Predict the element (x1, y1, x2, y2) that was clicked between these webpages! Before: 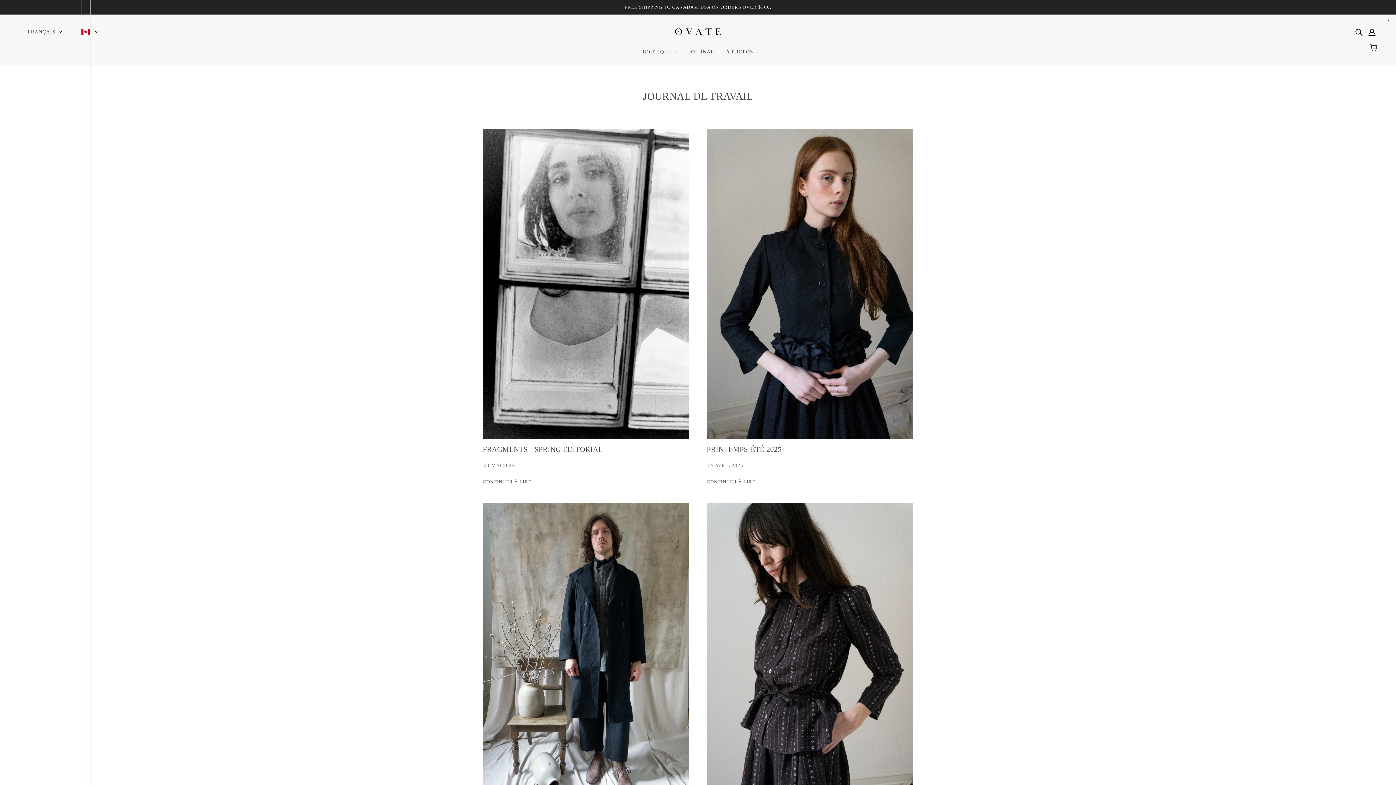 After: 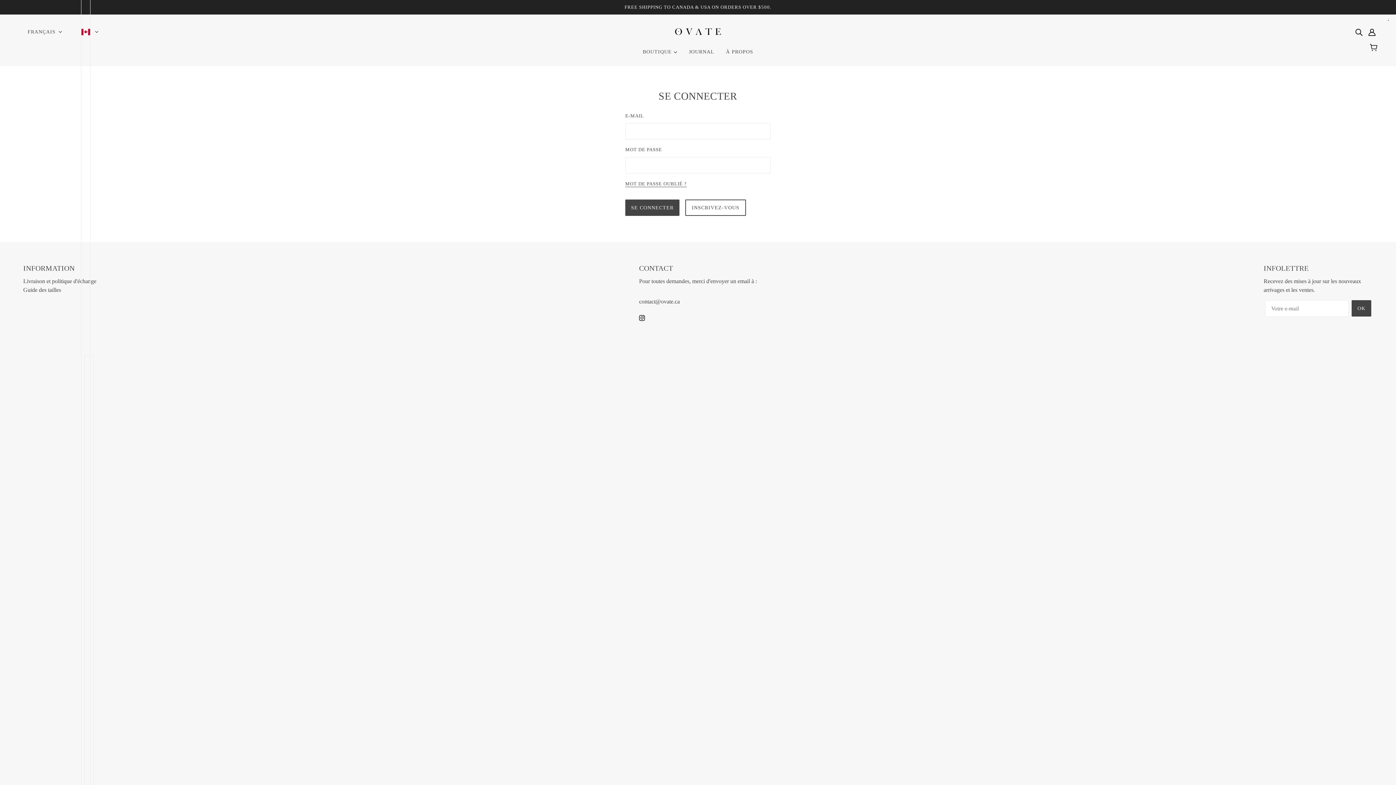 Action: label: Translation missing: fr.layout.header.account bbox: (1365, 24, 1378, 39)